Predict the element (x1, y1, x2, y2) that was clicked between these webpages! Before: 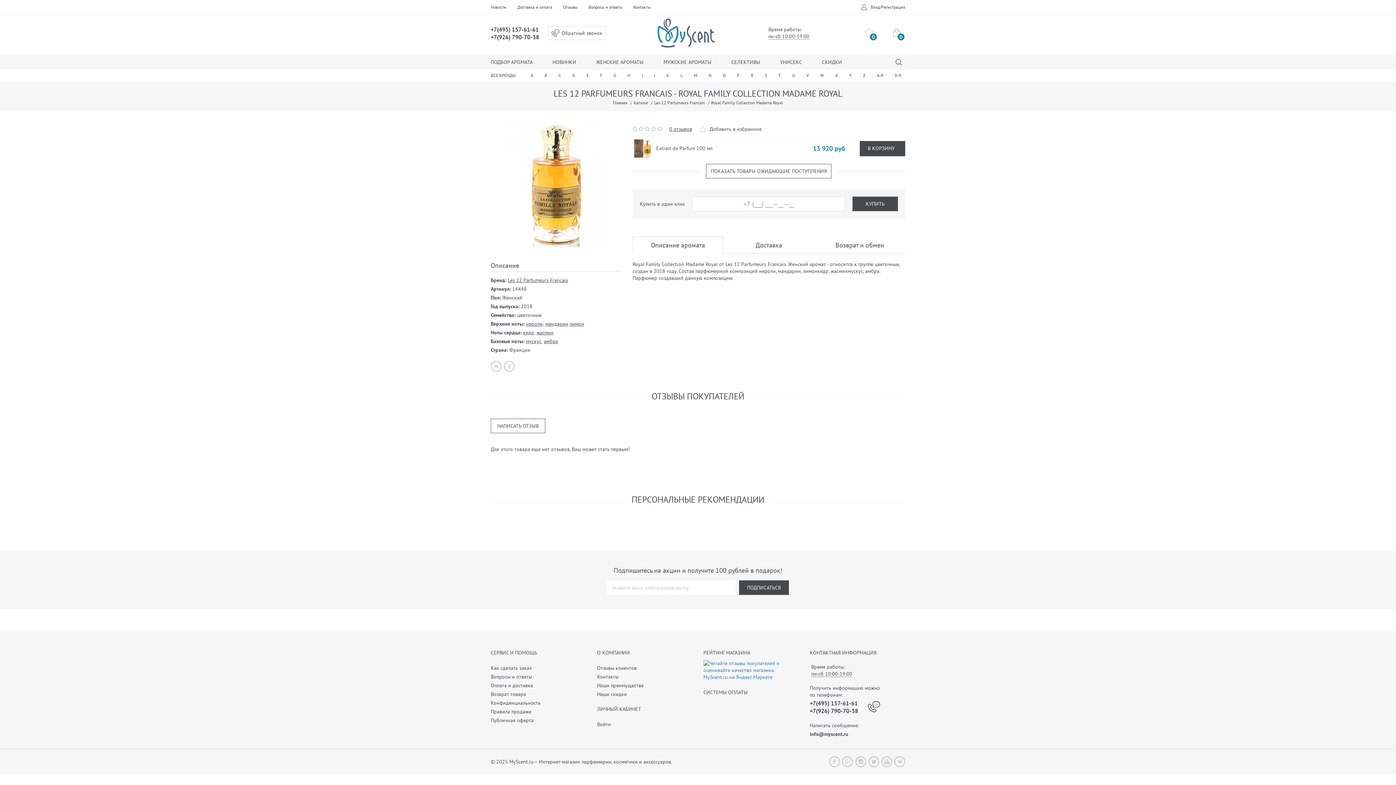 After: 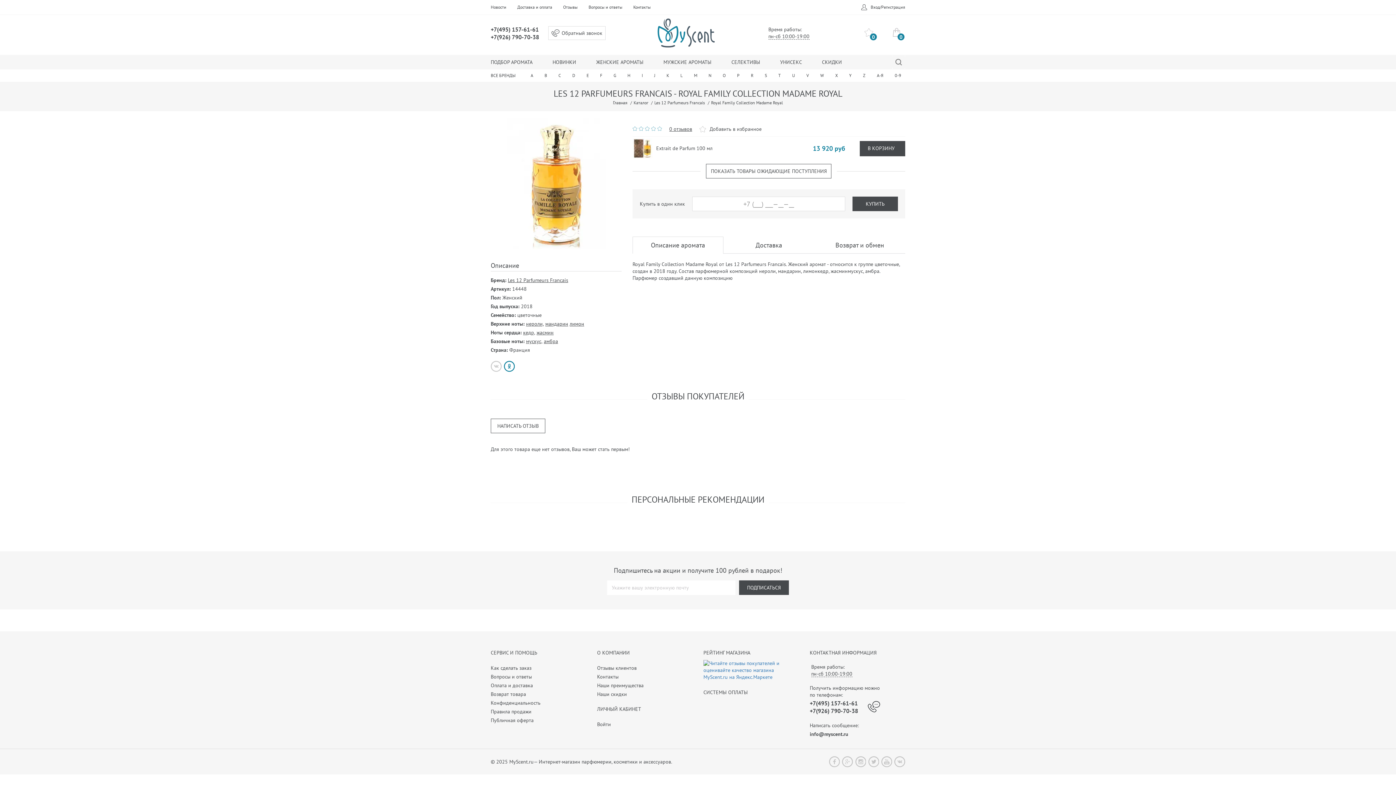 Action: bbox: (504, 361, 514, 372)